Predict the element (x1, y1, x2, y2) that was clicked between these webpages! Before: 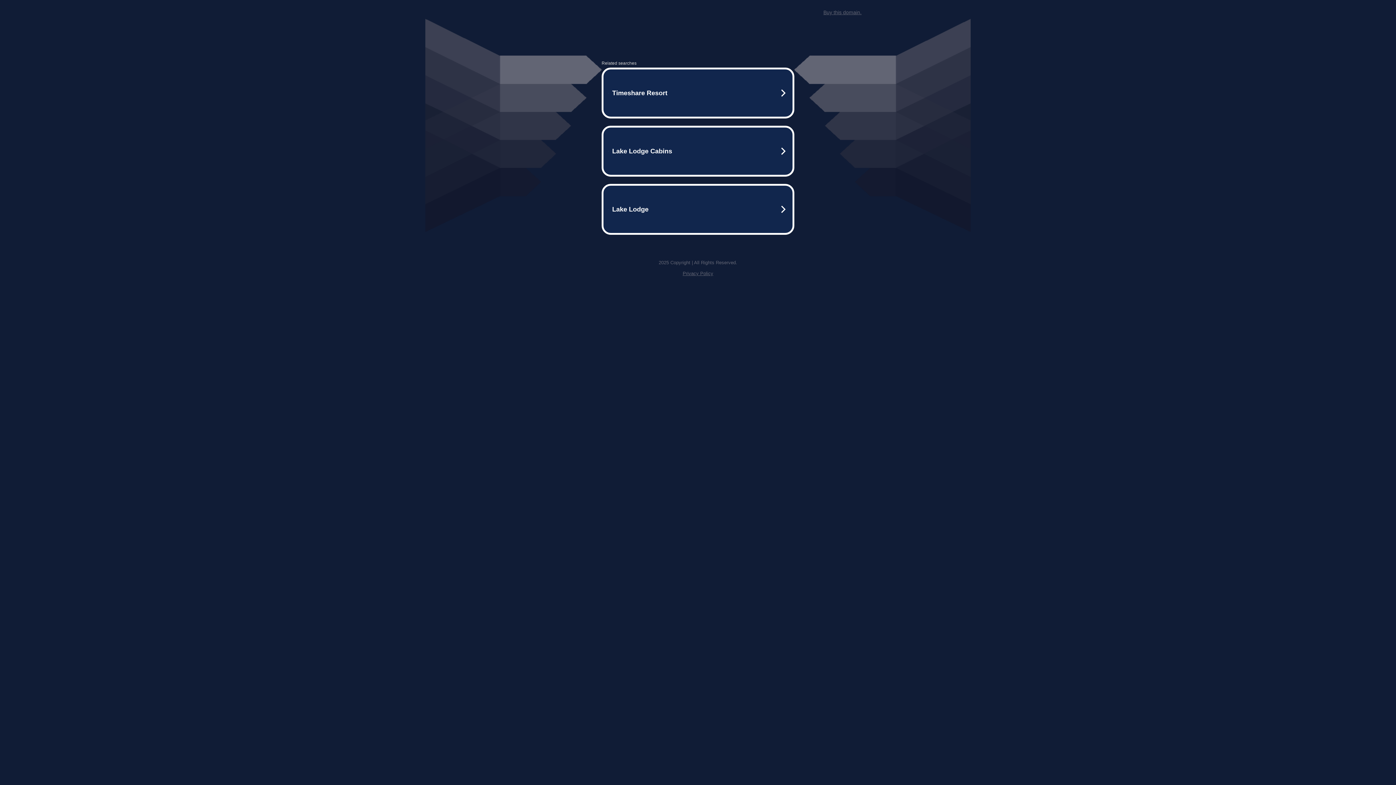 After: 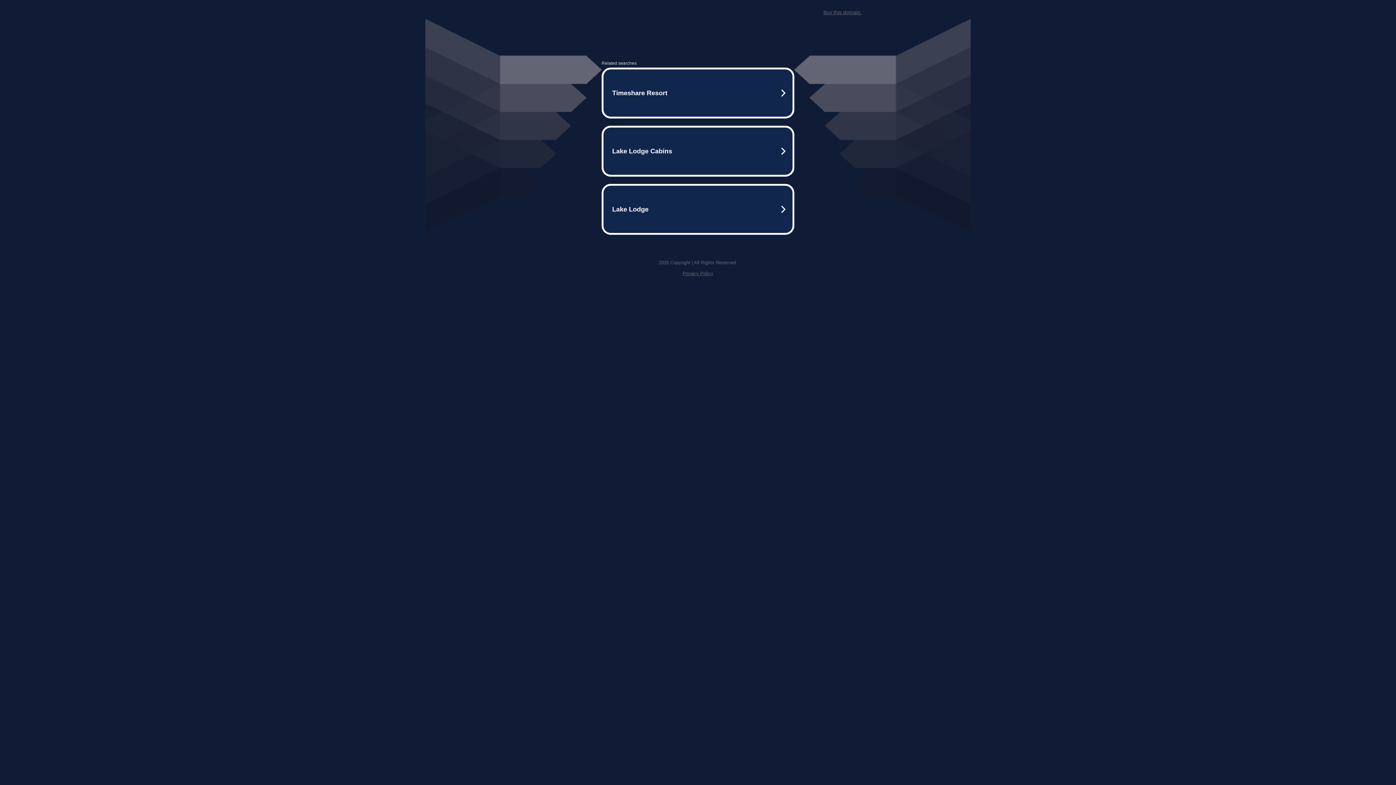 Action: label: Privacy Policy bbox: (682, 259, 713, 264)